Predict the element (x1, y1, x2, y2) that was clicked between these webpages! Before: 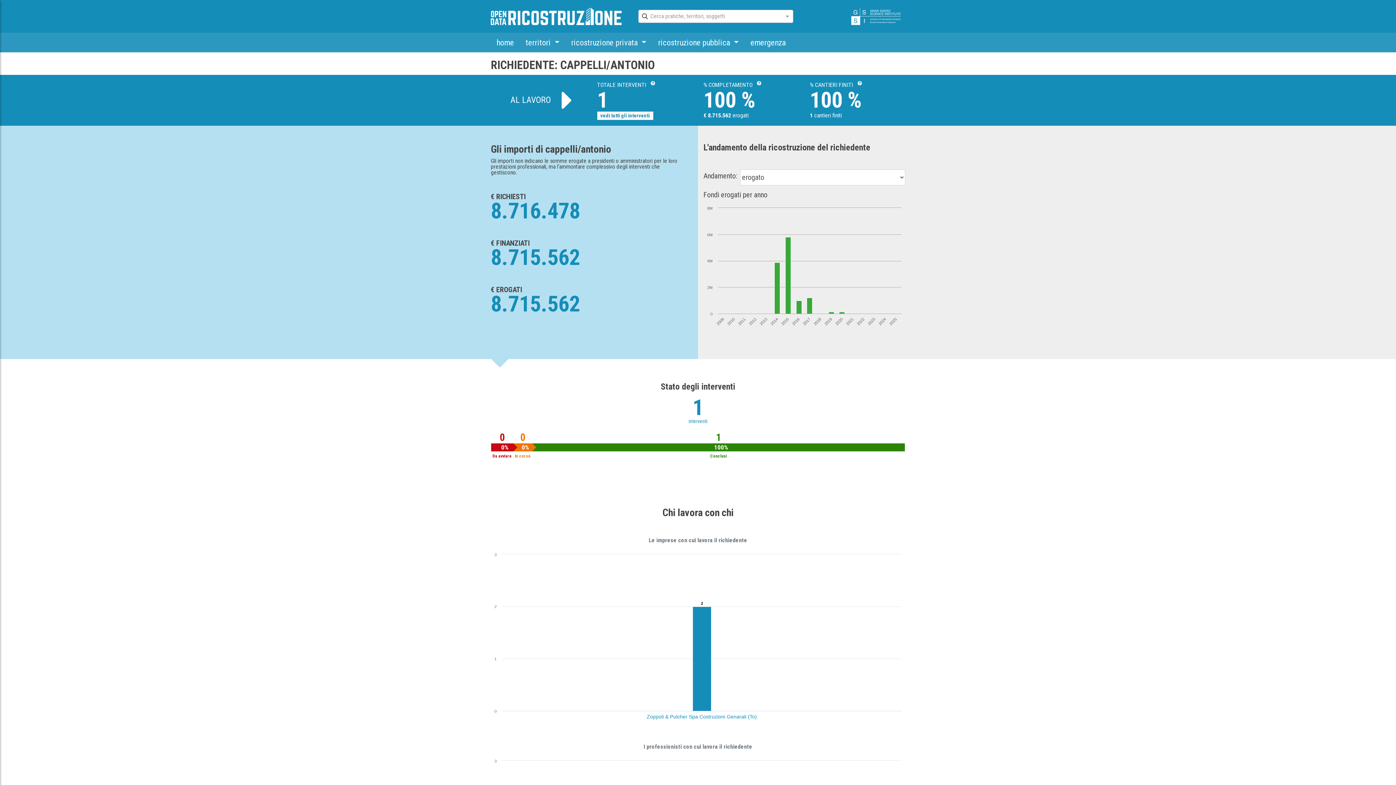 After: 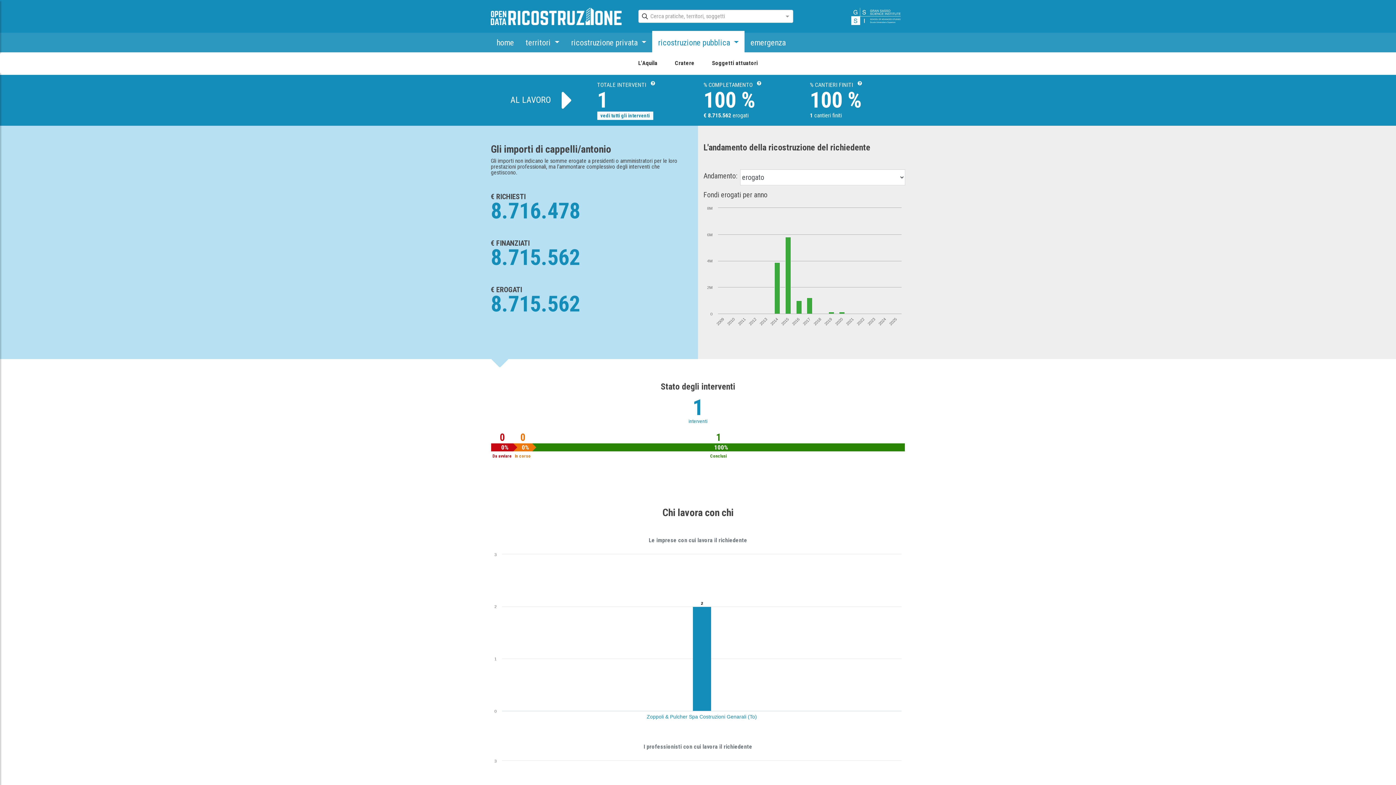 Action: bbox: (652, 32, 744, 52) label: ricostruzione pubblica 